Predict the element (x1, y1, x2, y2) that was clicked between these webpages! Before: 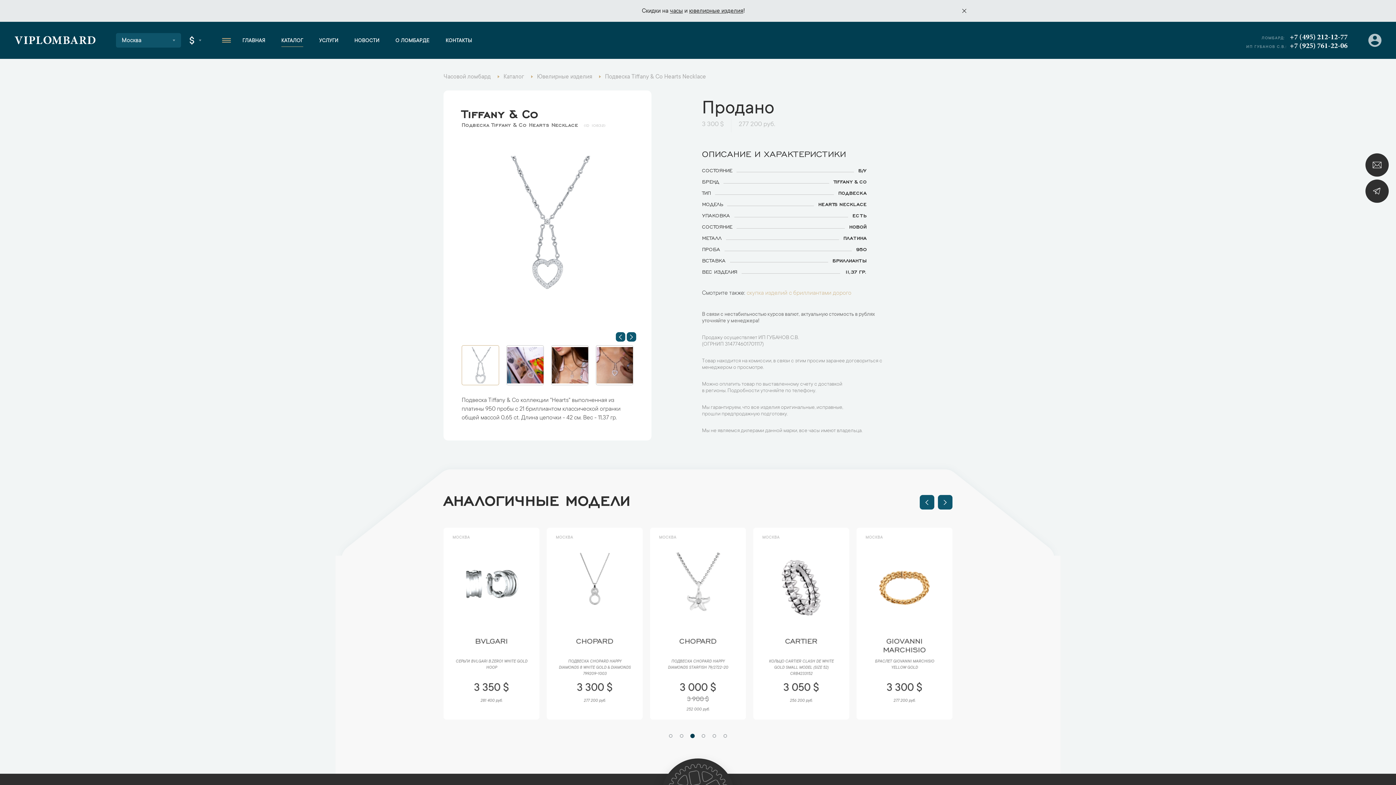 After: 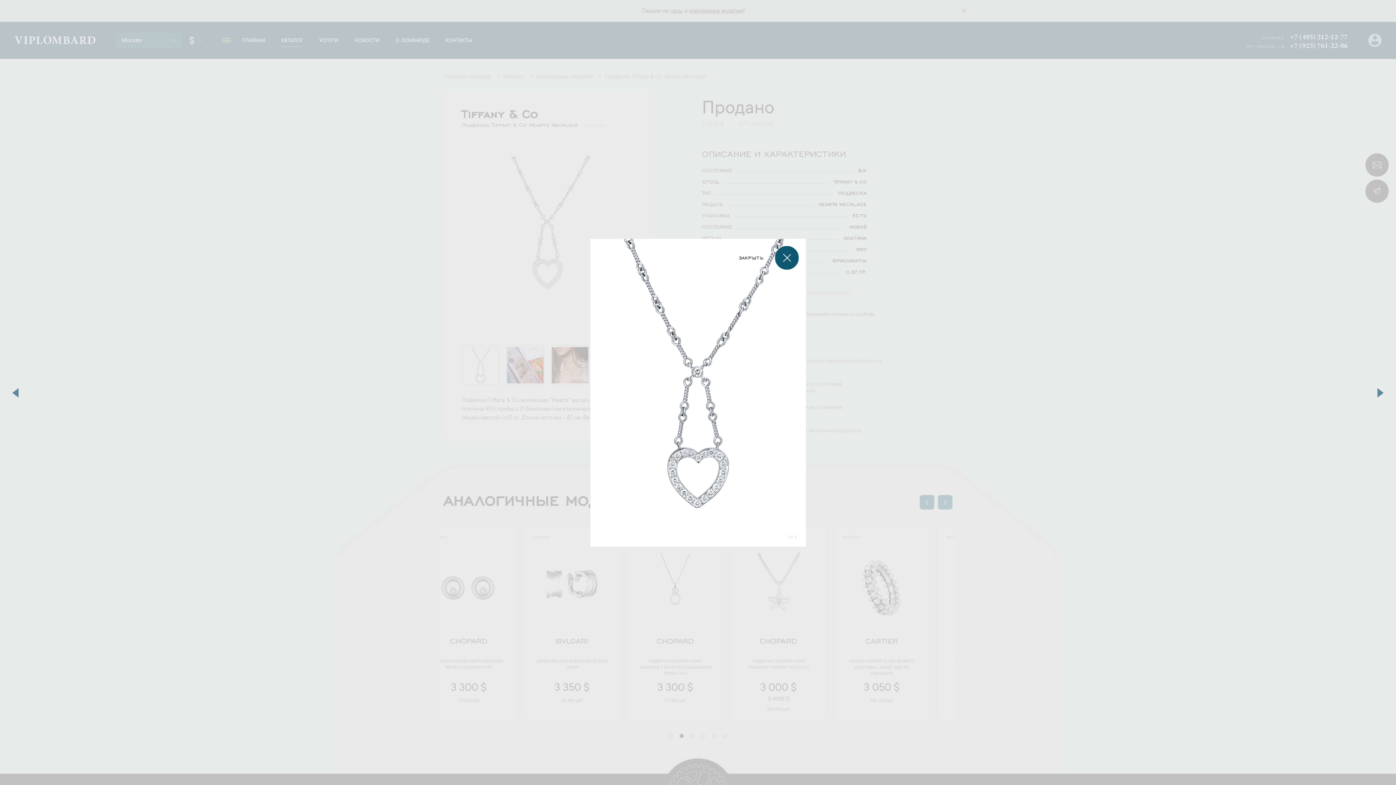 Action: bbox: (461, 142, 633, 321)